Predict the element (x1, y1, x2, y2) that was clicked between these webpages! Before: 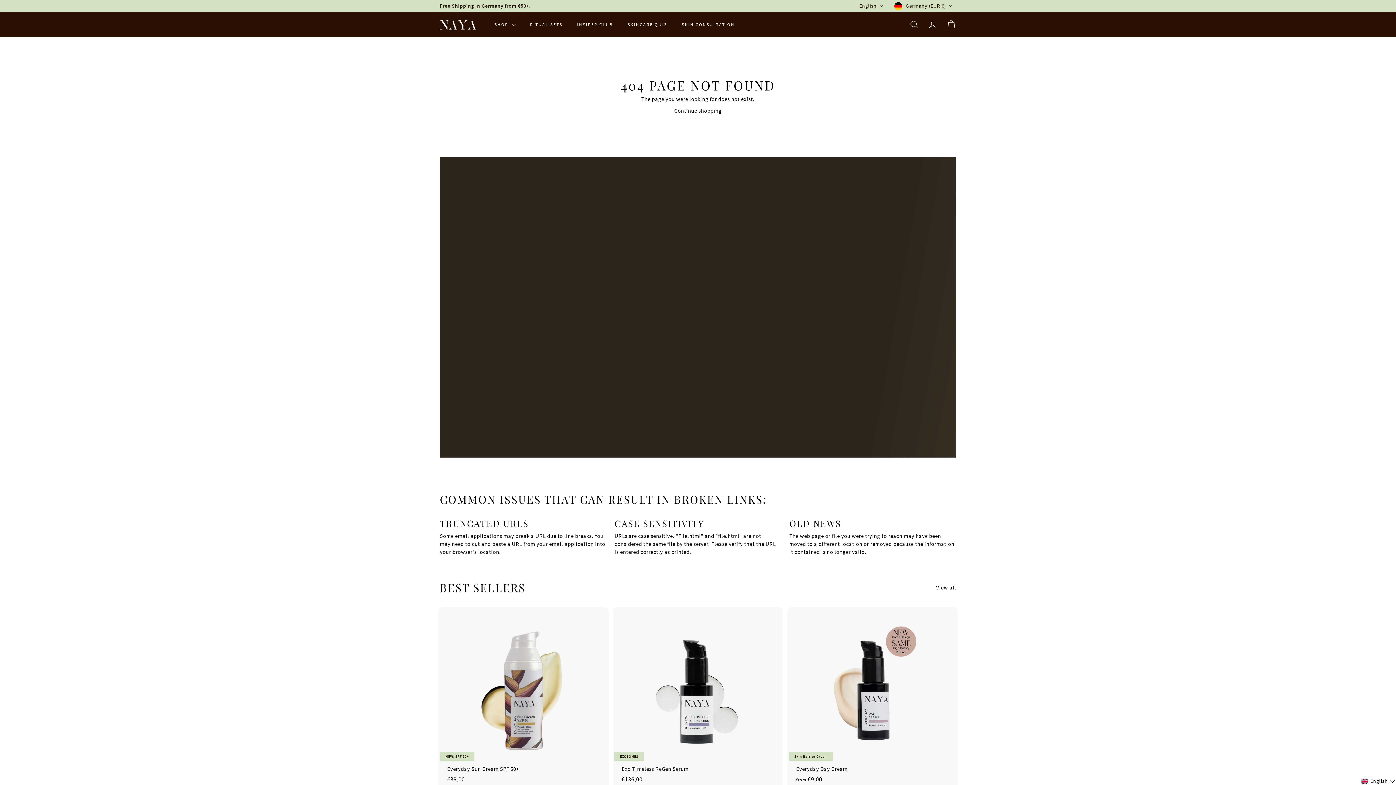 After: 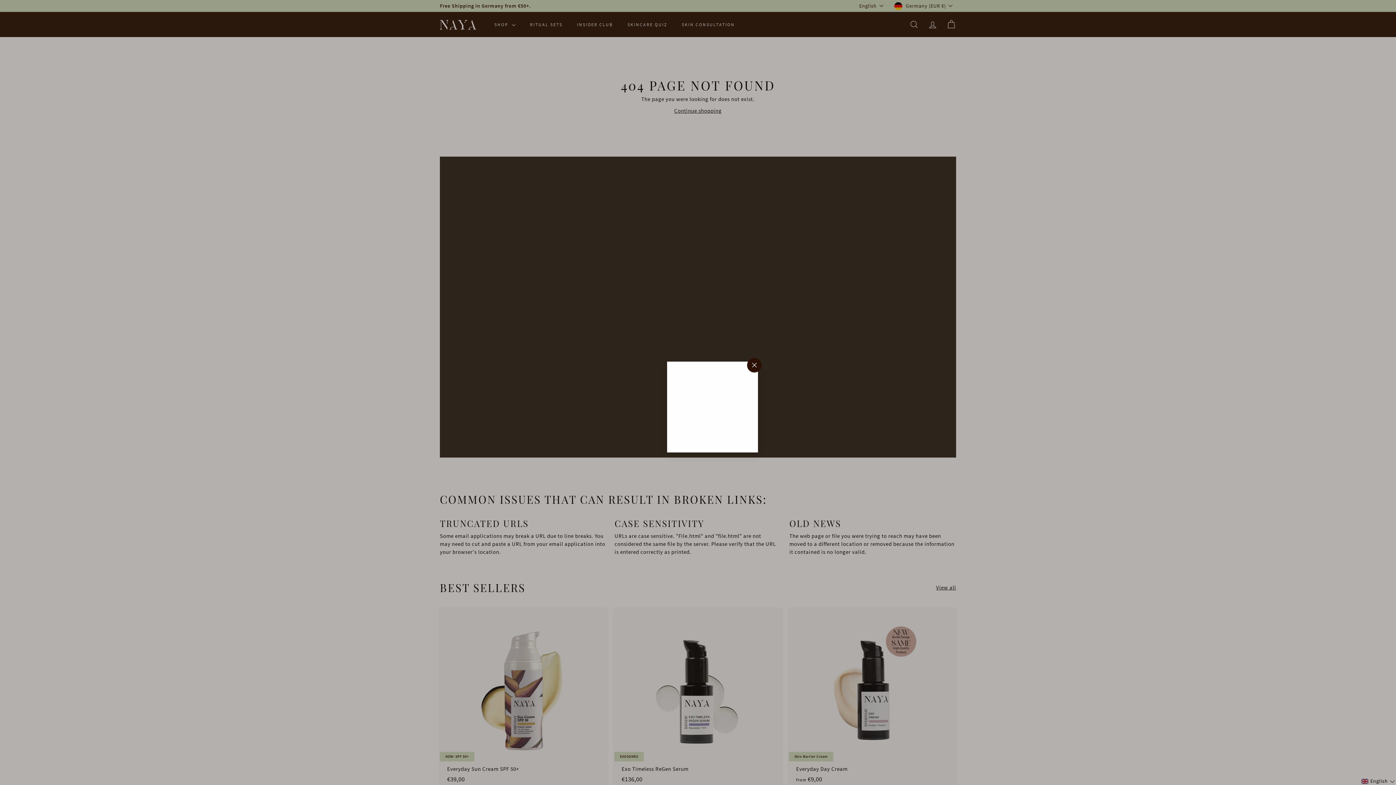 Action: label: Quick shop bbox: (946, 605, 960, 619)